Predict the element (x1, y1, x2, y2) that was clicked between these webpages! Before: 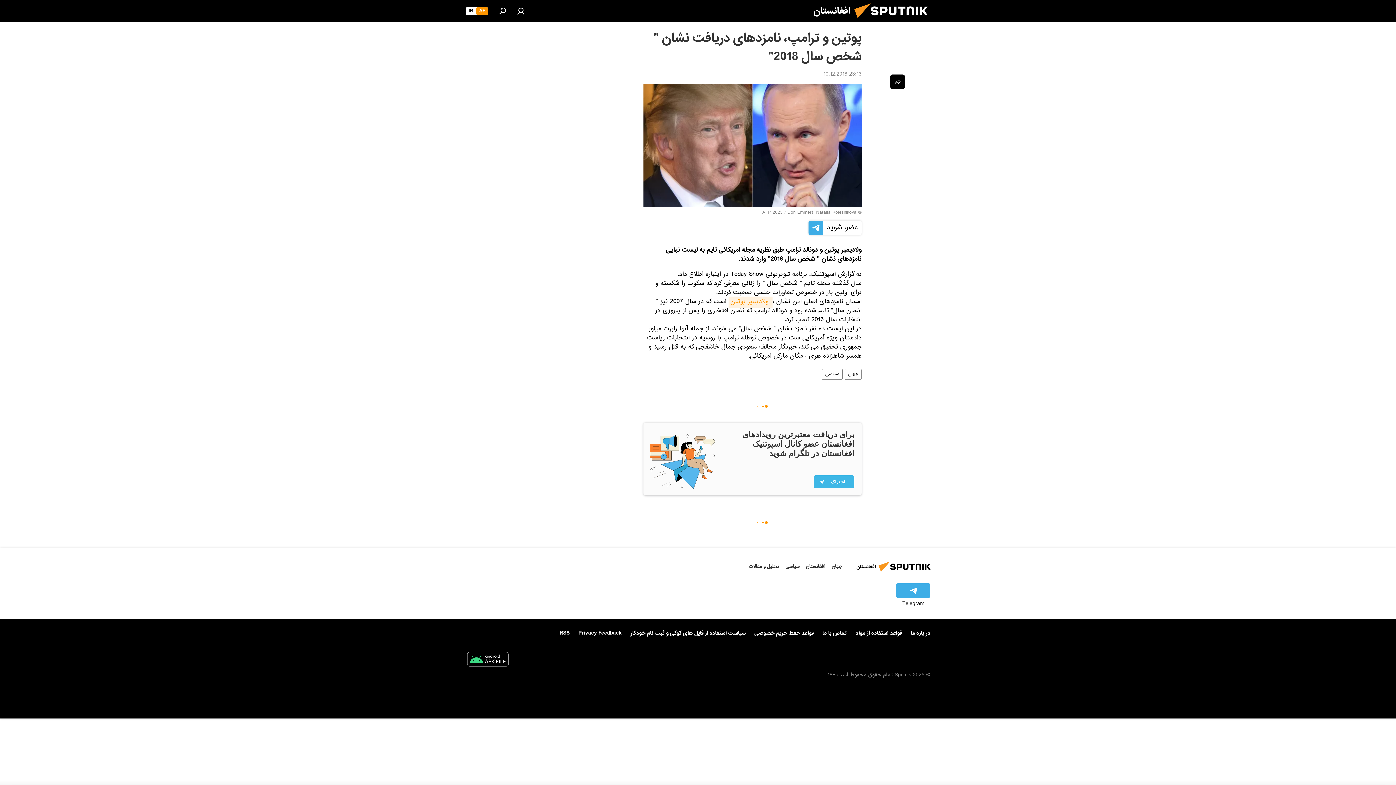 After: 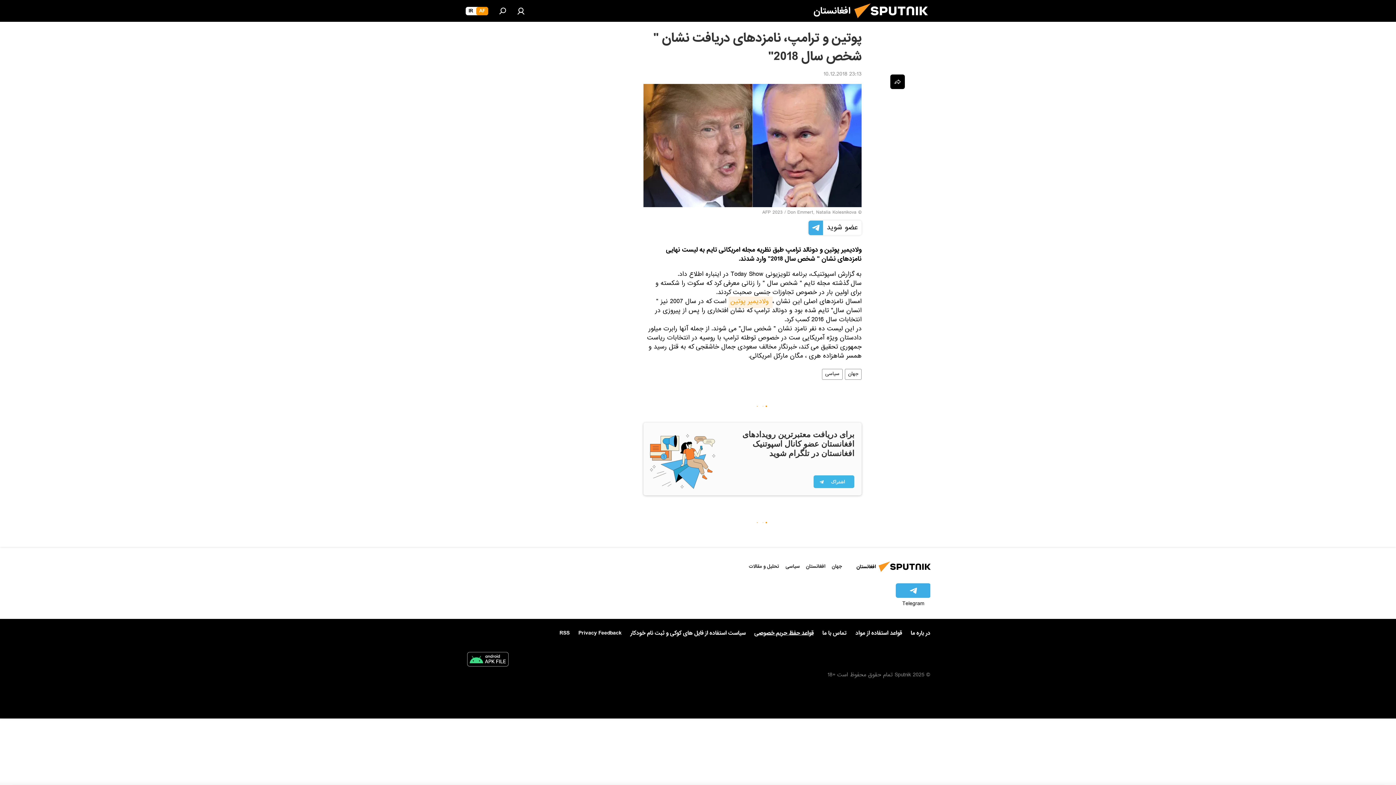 Action: bbox: (754, 628, 813, 638) label: قواعد حفظ حریم خصوصی